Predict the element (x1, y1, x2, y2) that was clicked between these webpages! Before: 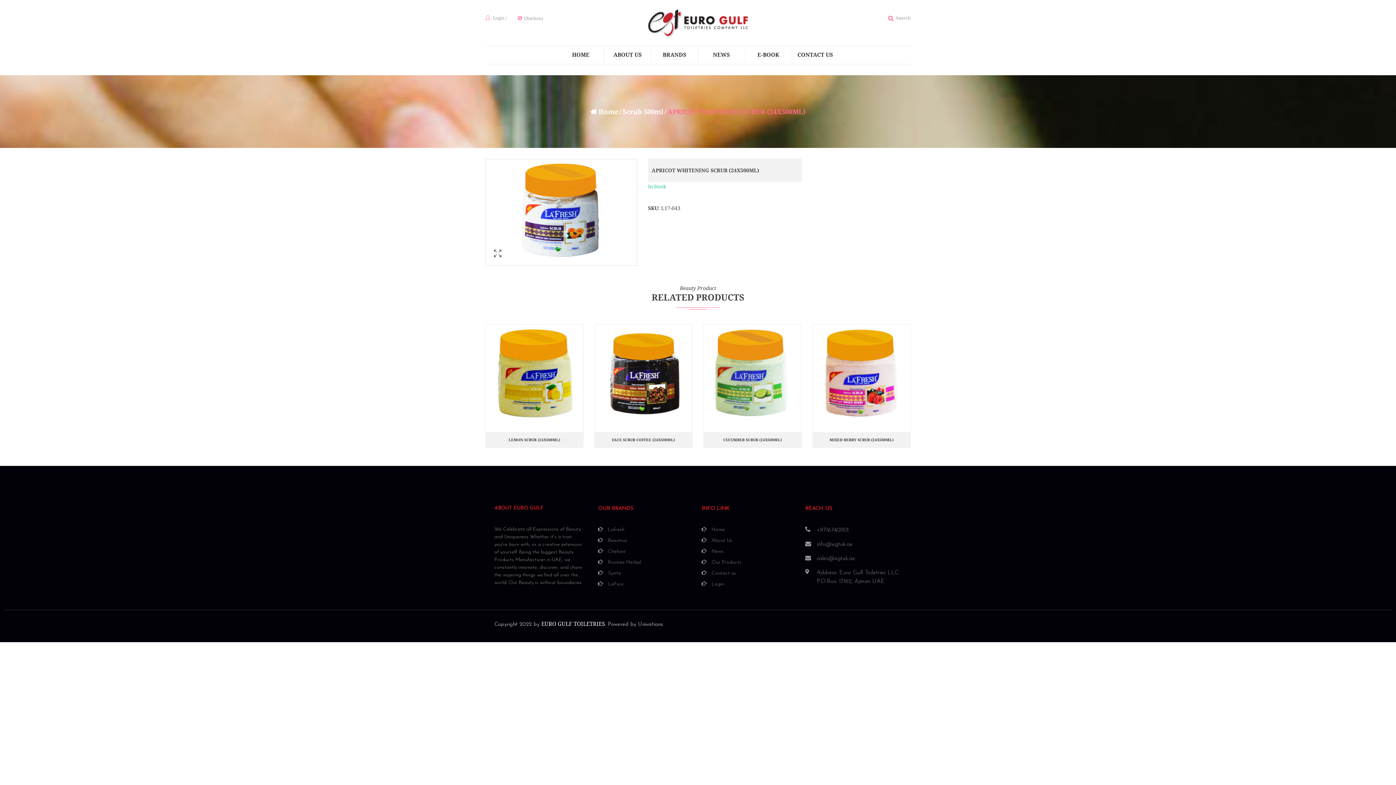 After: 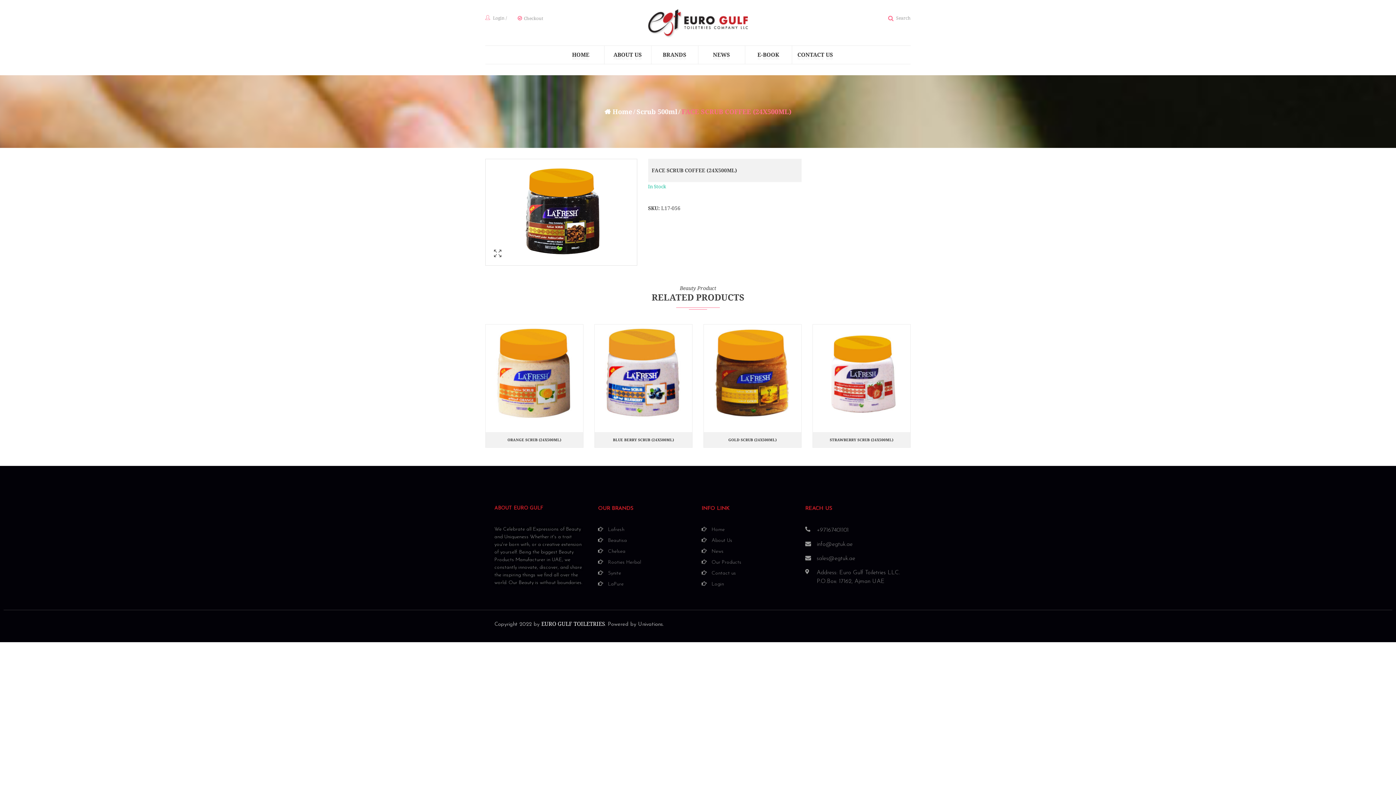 Action: bbox: (594, 324, 692, 422)